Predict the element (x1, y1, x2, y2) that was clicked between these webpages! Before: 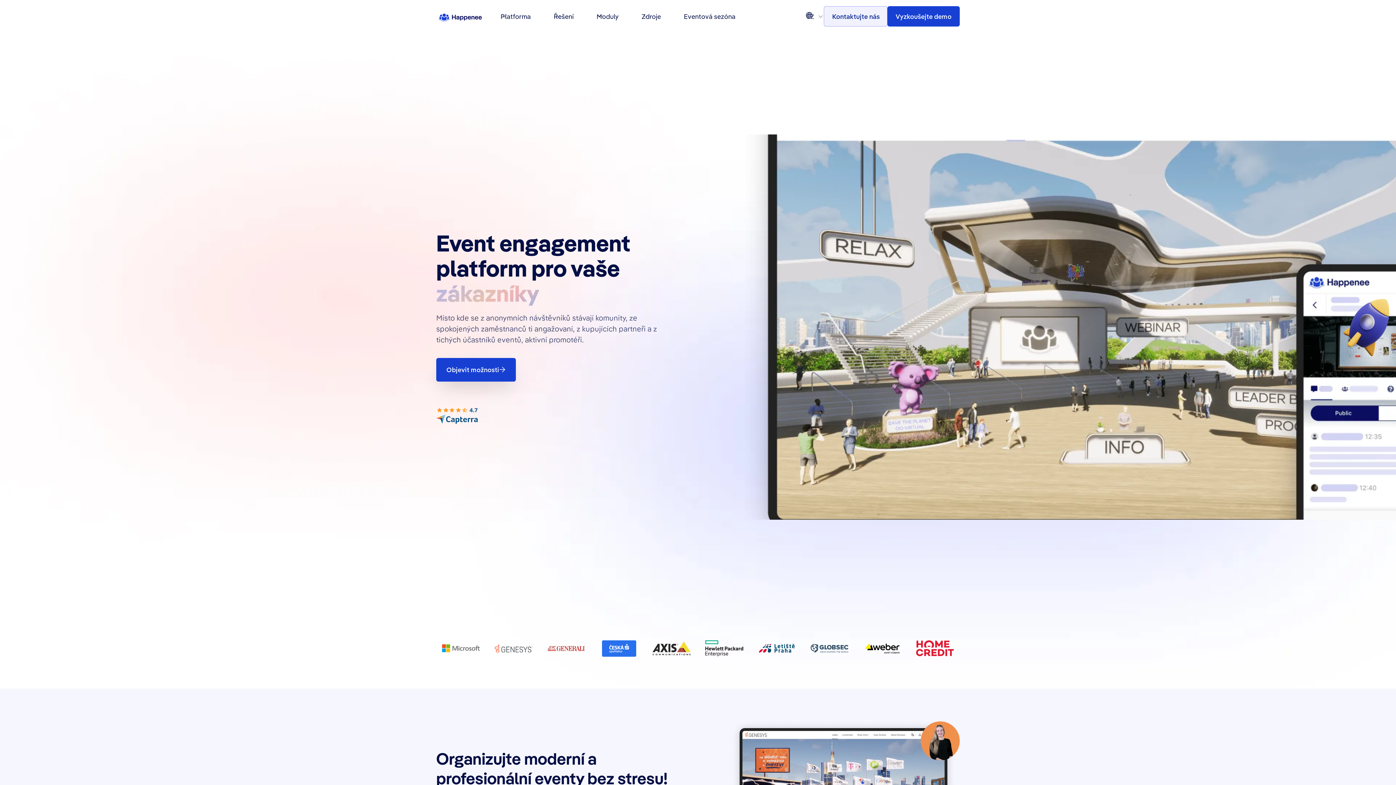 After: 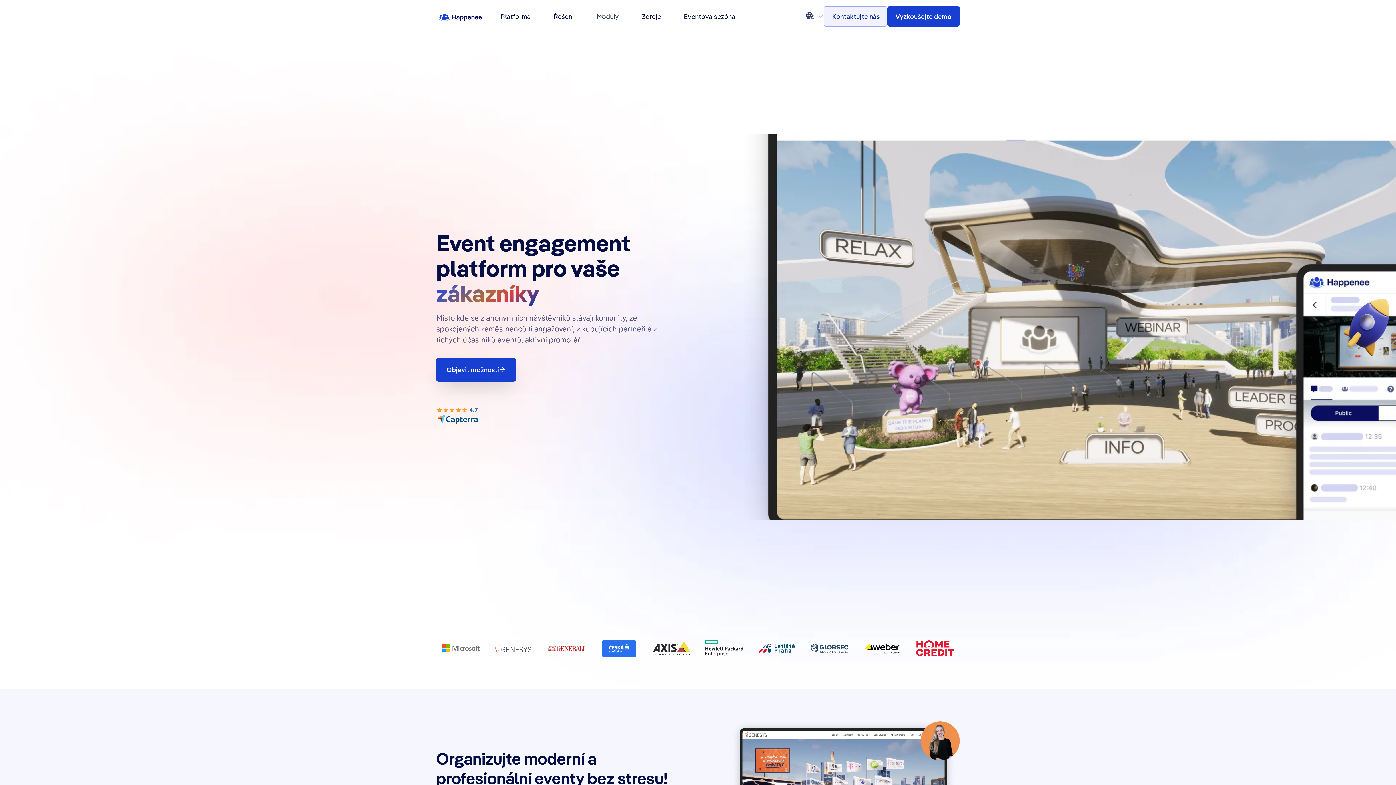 Action: label: Moduly bbox: (590, 0, 635, 32)